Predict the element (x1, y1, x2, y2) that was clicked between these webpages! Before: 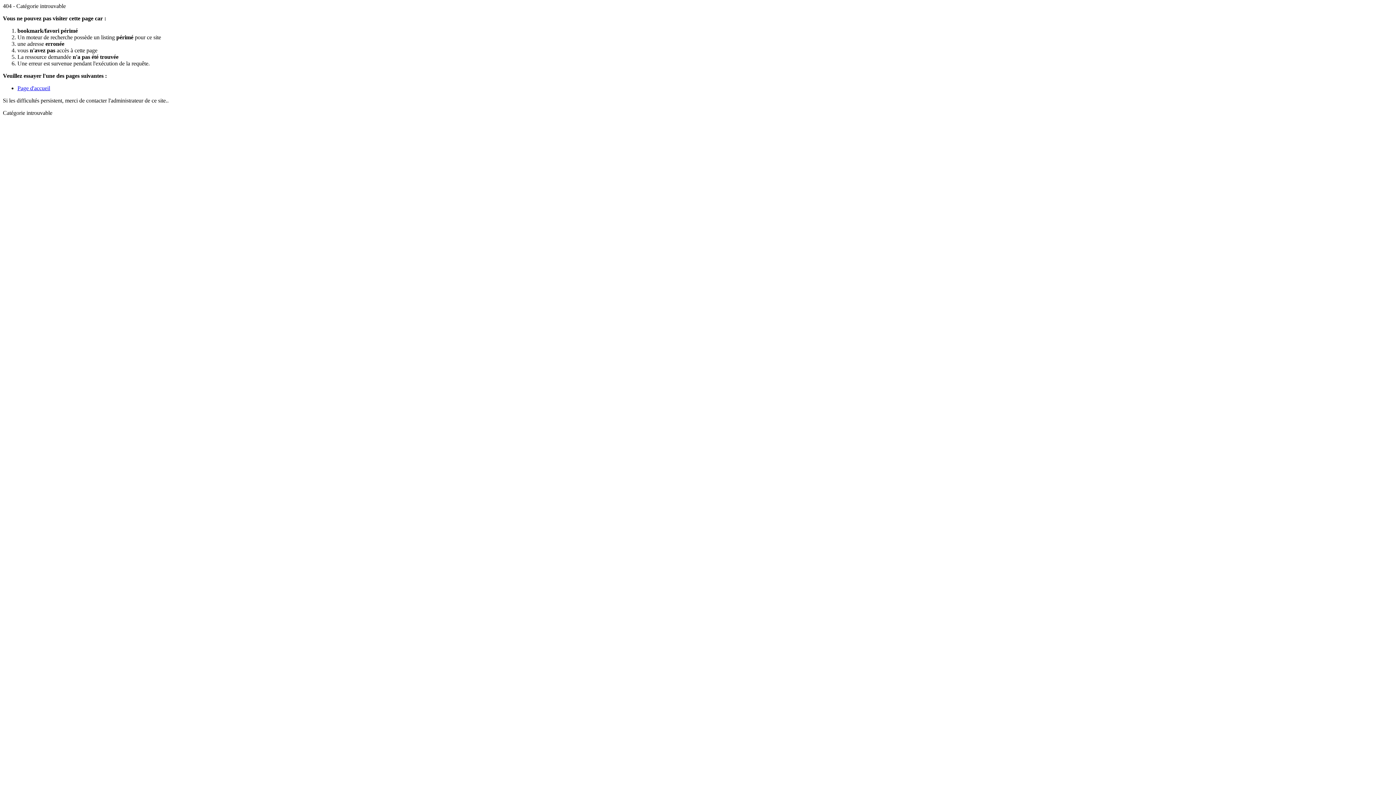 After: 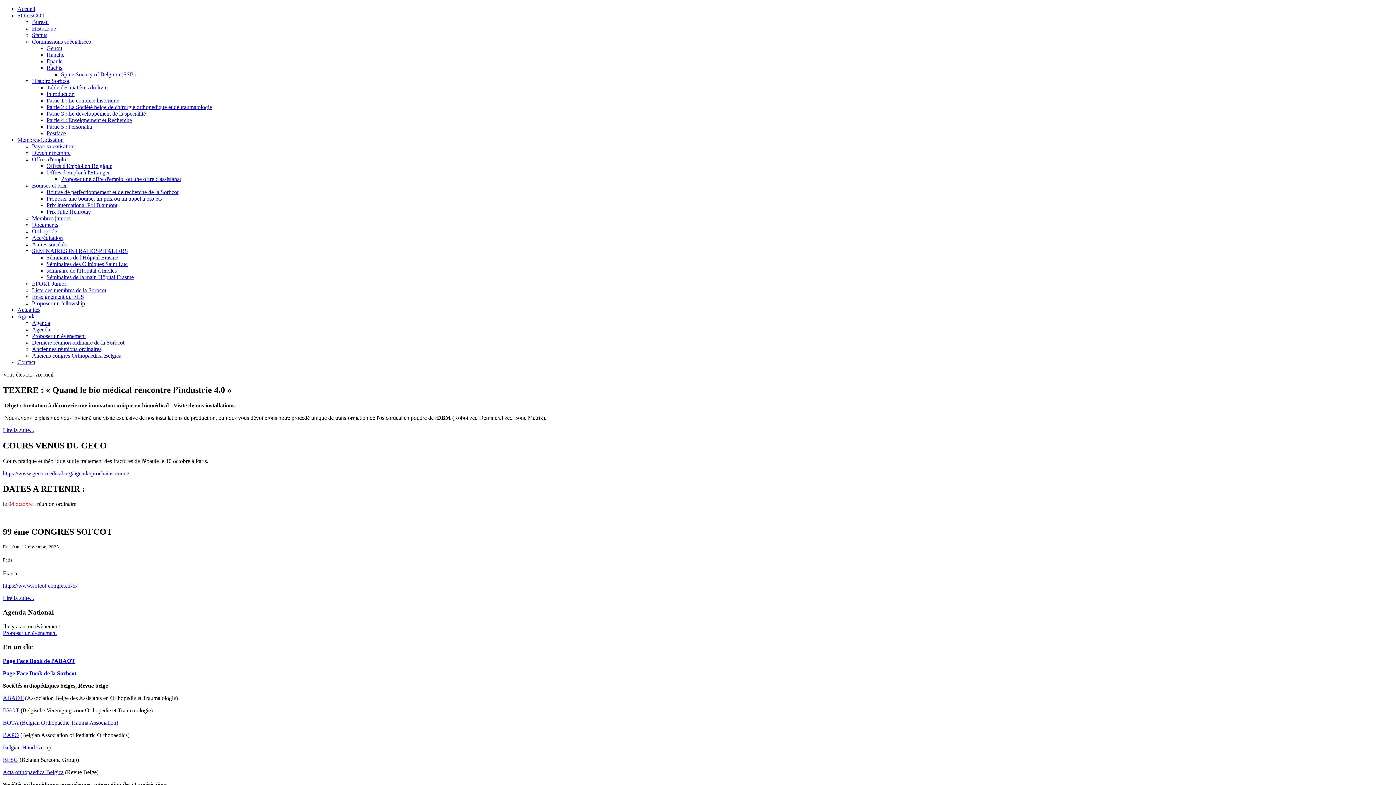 Action: bbox: (17, 85, 50, 91) label: Page d'accueil